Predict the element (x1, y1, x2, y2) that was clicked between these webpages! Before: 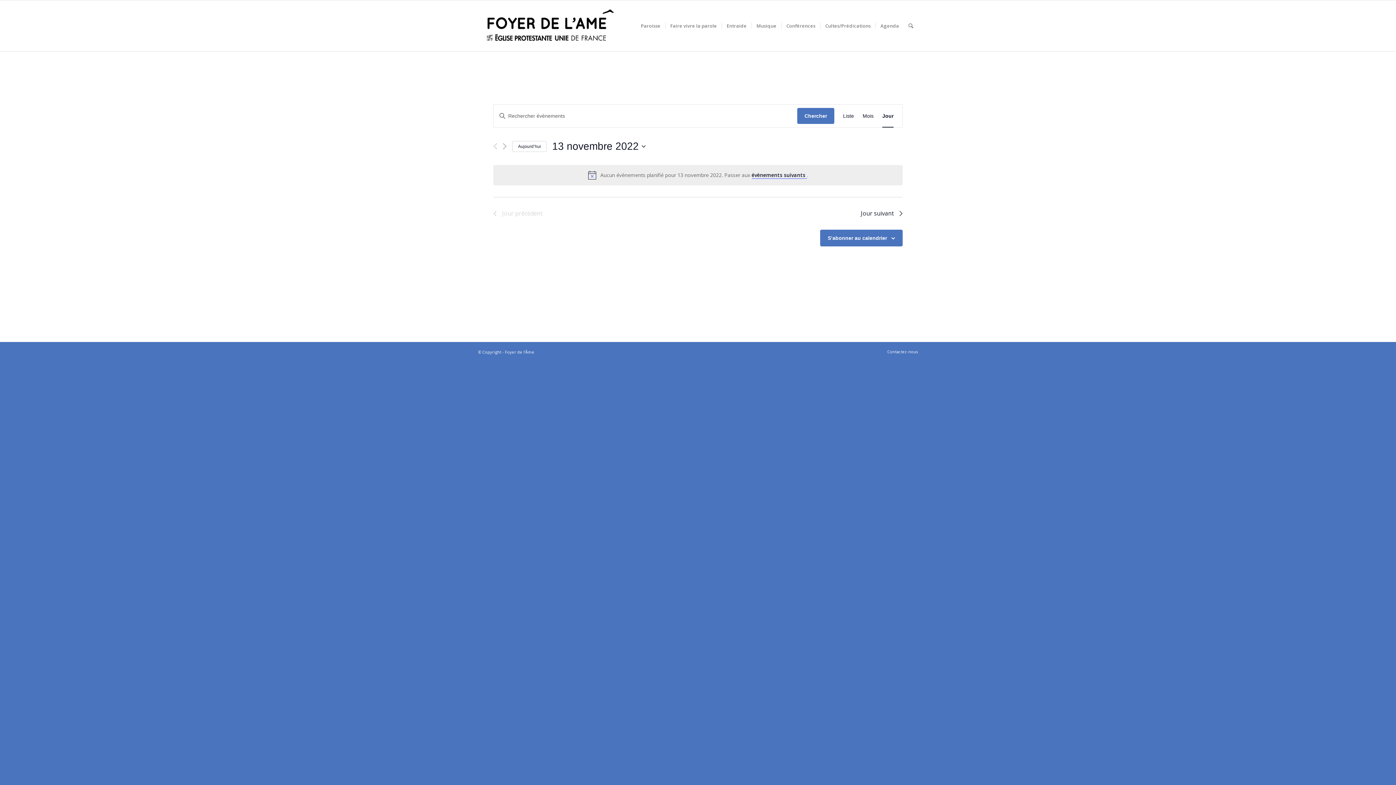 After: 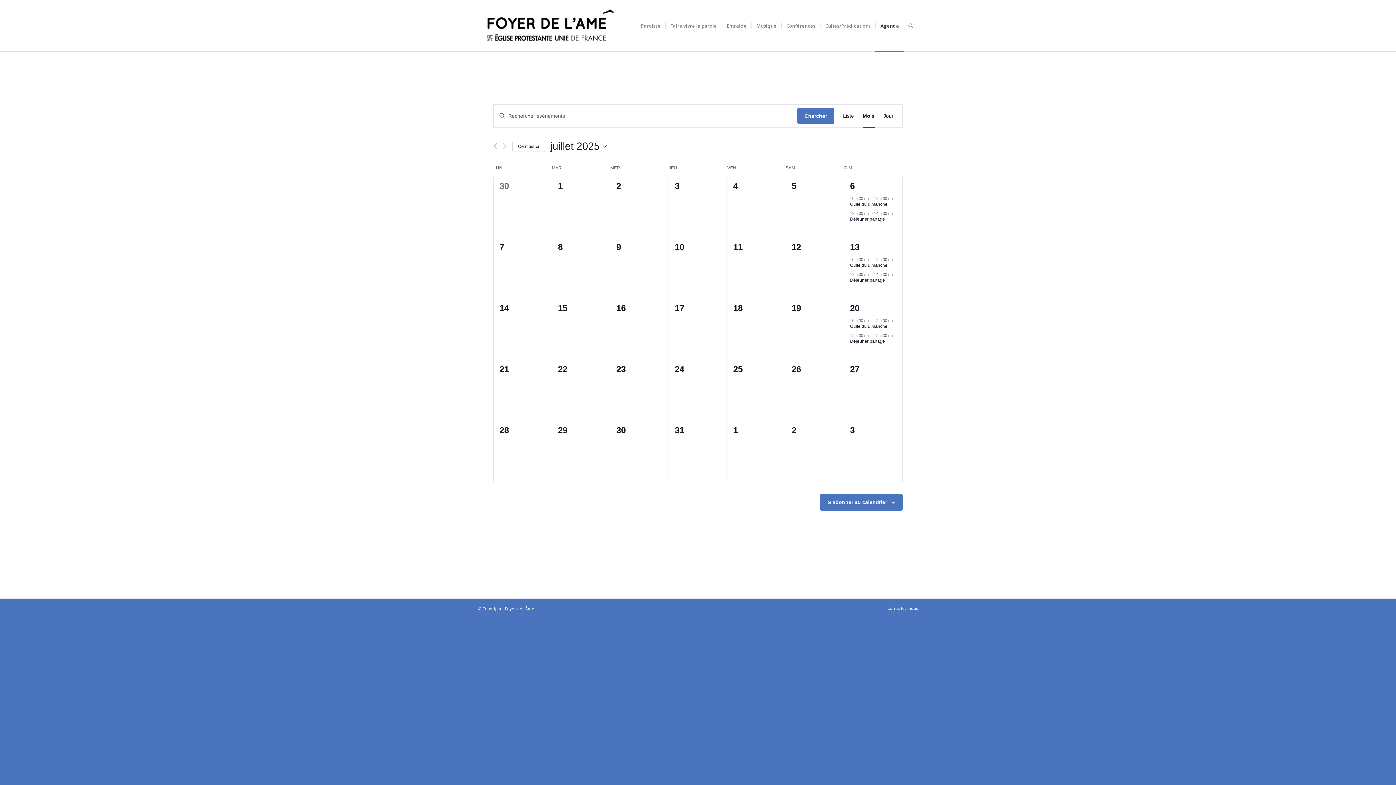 Action: bbox: (875, 0, 904, 51) label: Agenda